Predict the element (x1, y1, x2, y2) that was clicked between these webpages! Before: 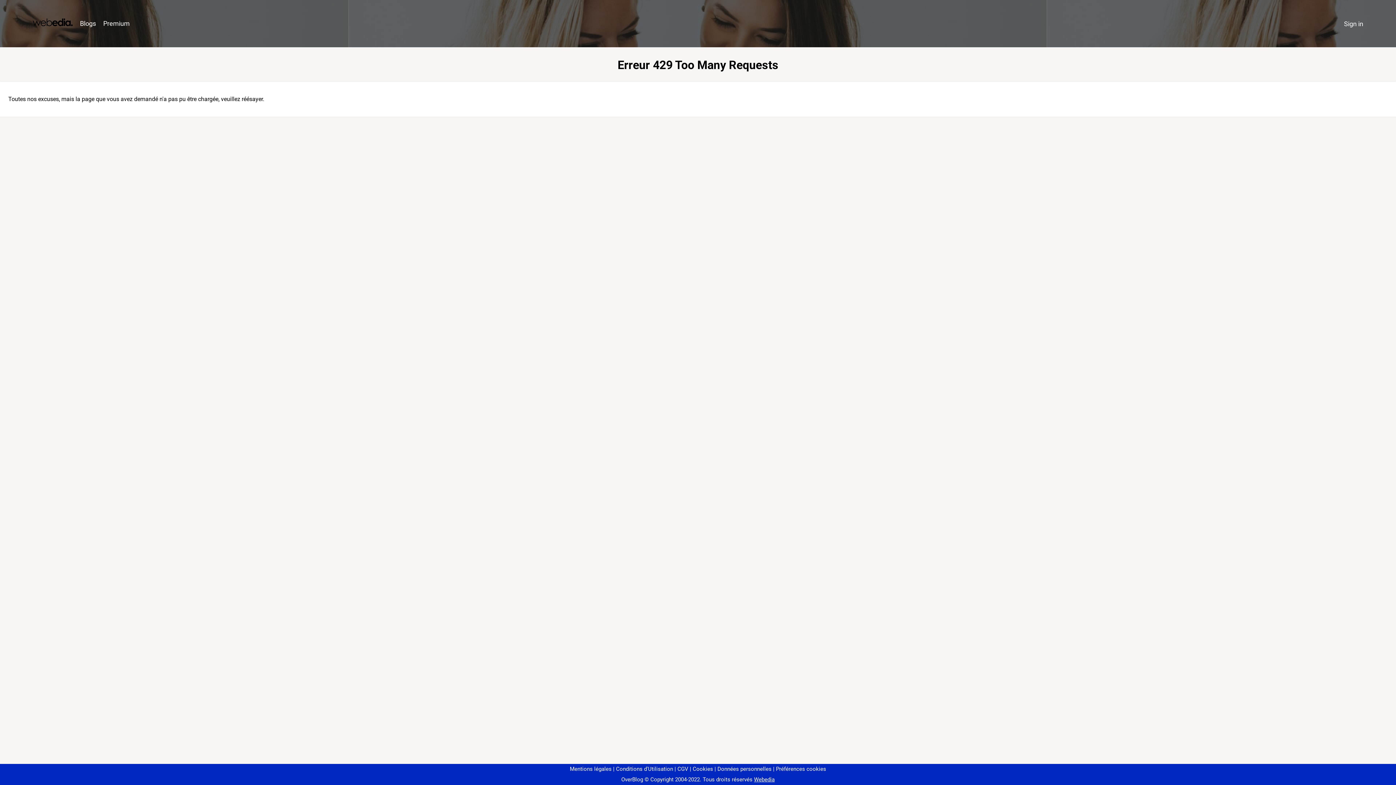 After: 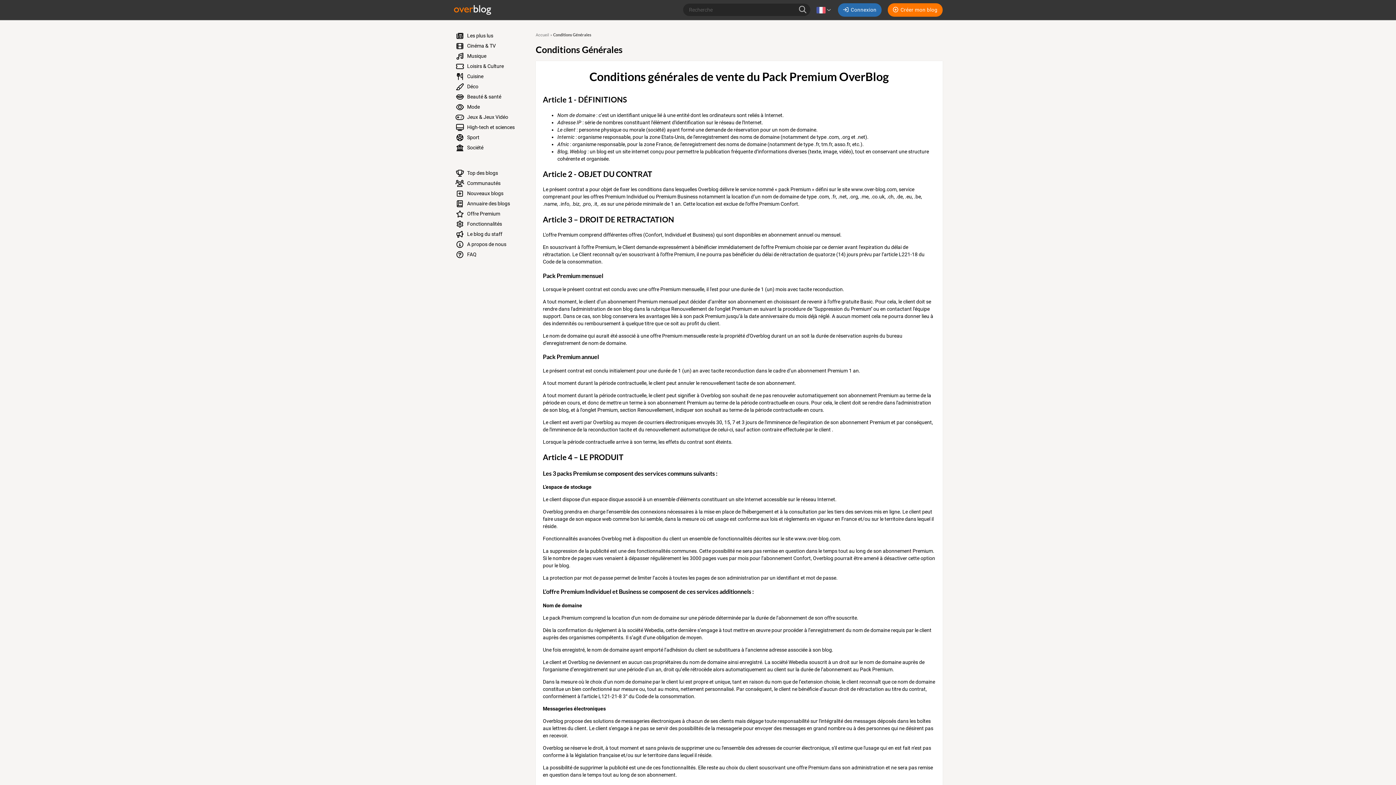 Action: label: CGV bbox: (674, 766, 688, 772)